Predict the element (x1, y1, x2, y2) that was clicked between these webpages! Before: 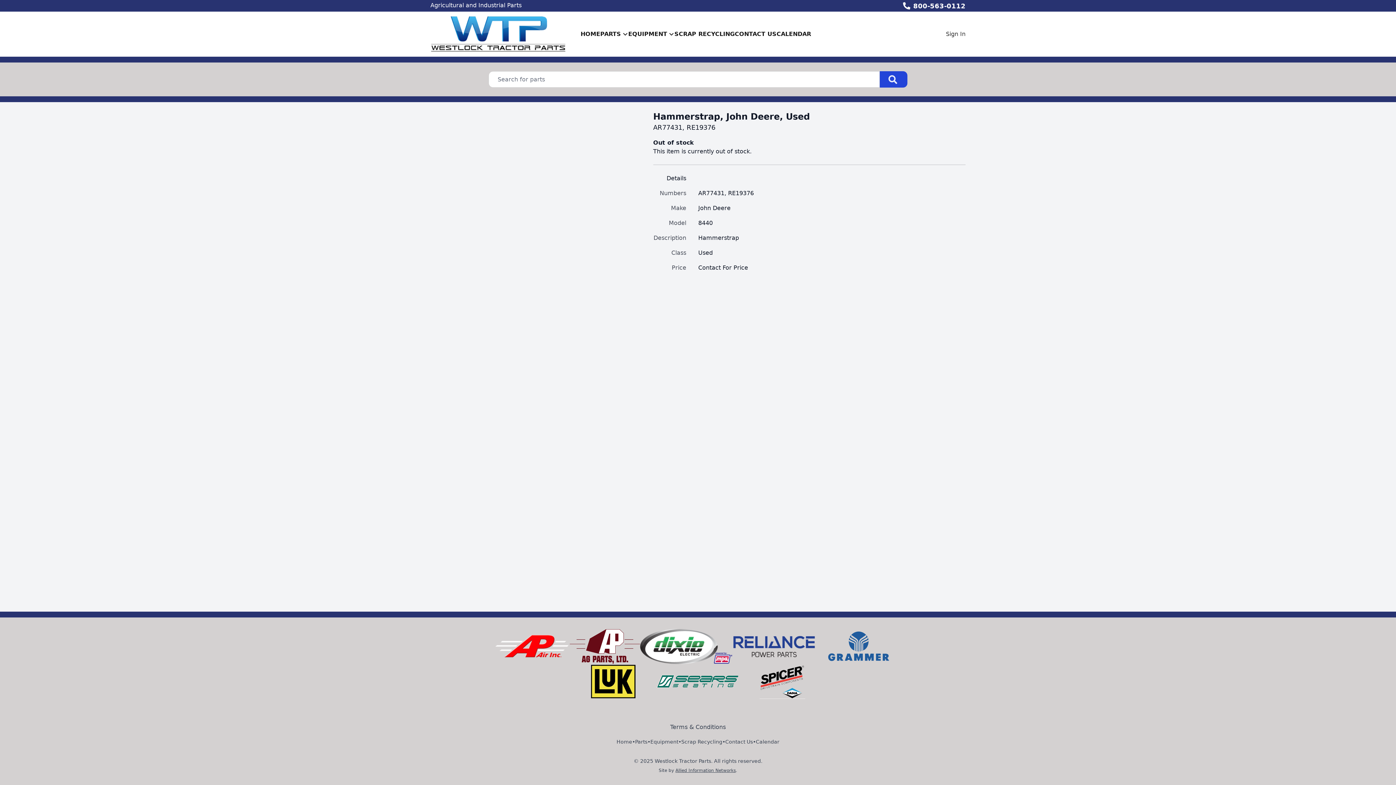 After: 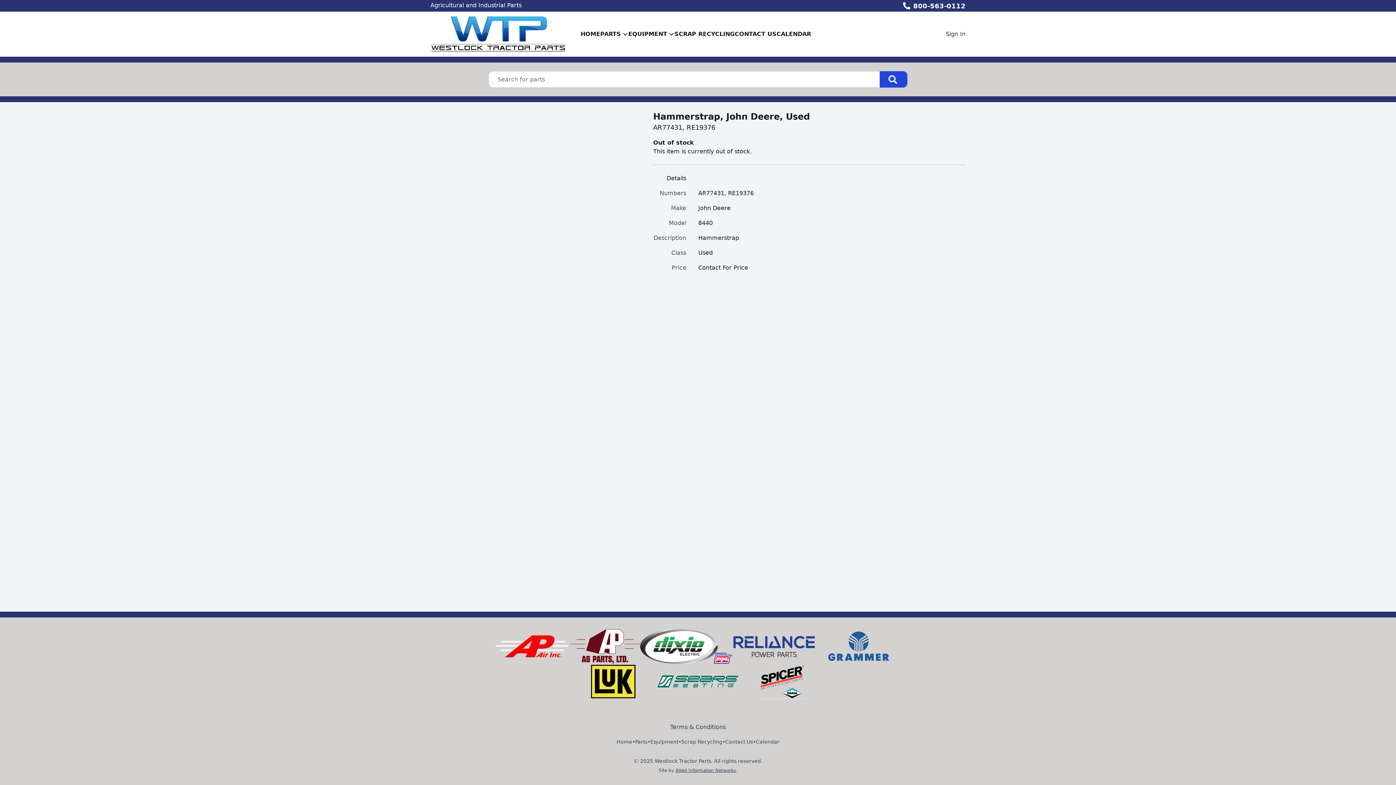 Action: bbox: (740, 664, 825, 699)